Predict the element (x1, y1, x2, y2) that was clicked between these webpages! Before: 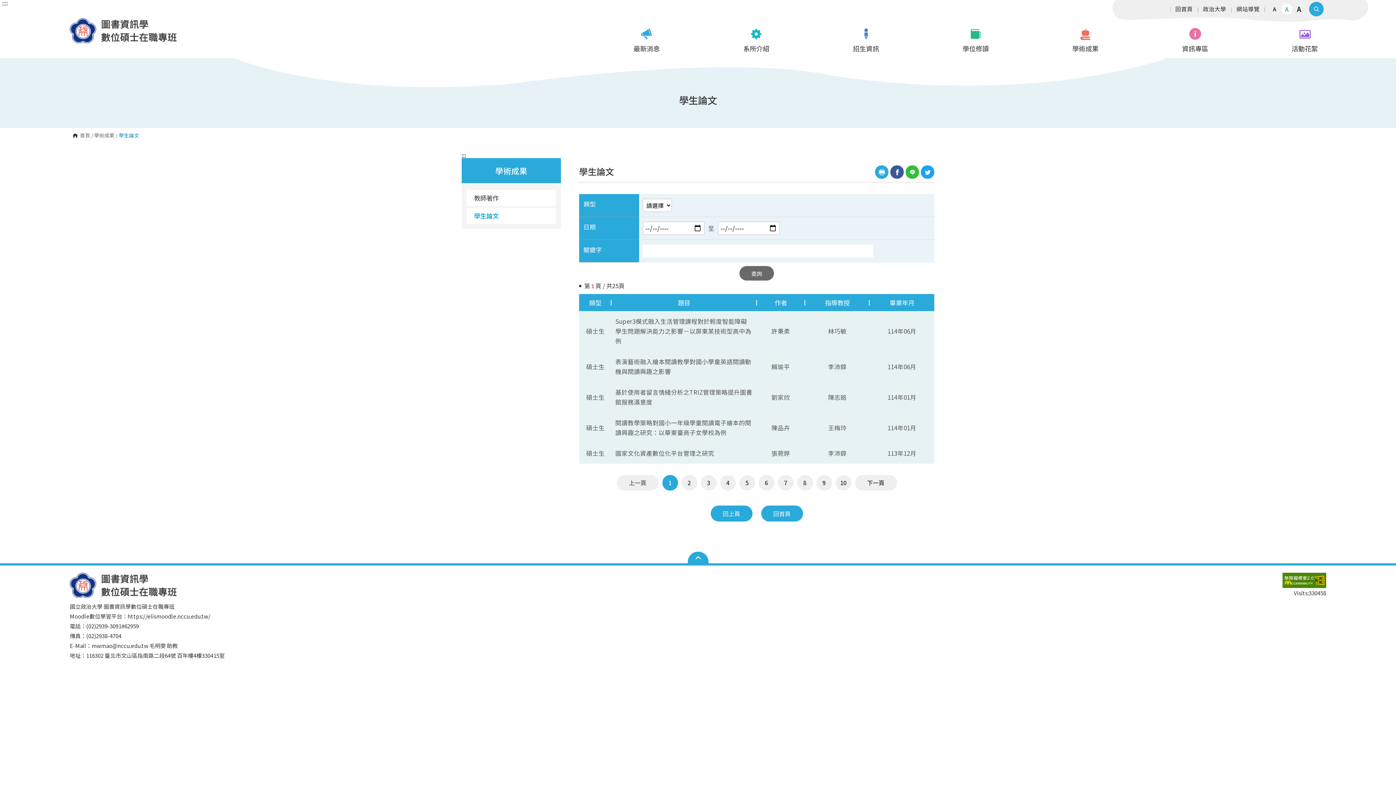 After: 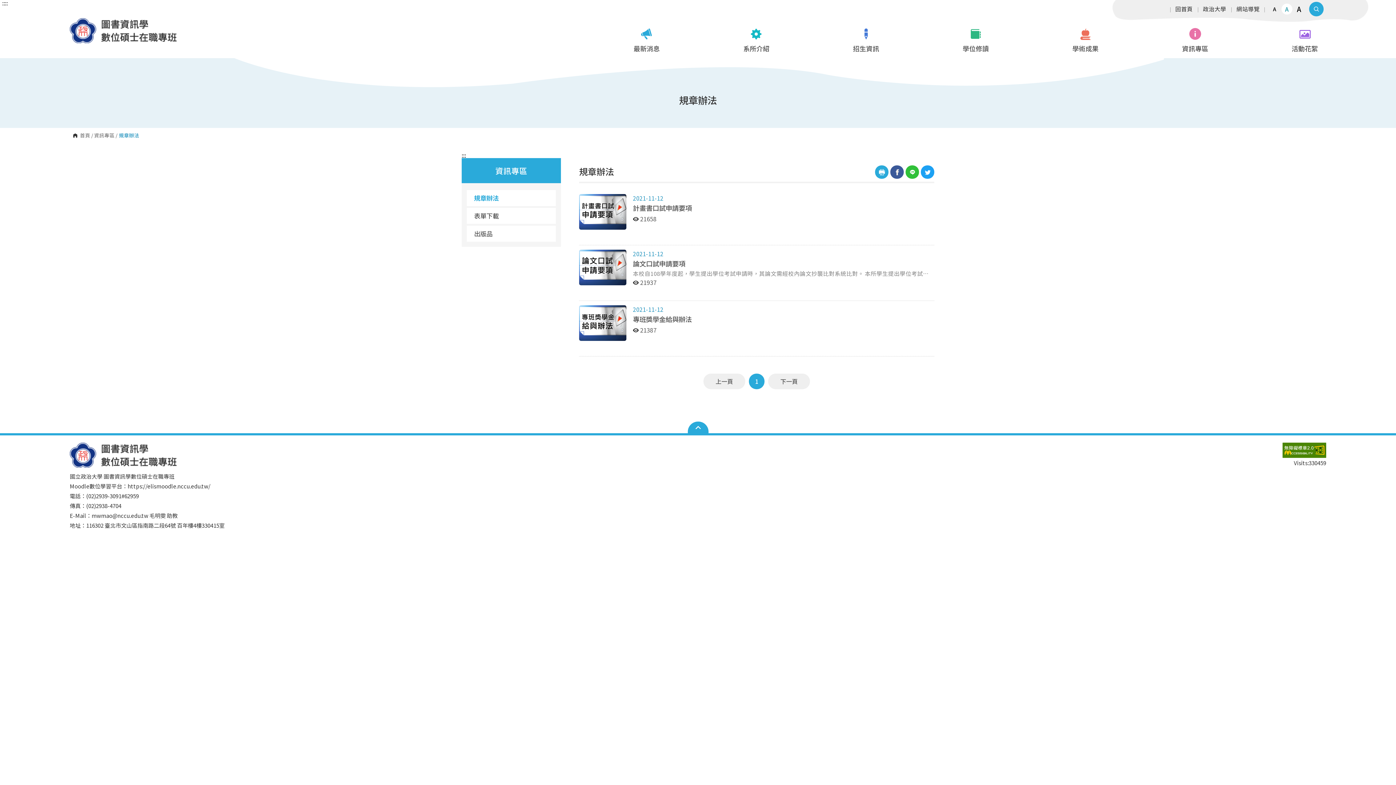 Action: bbox: (1140, 24, 1250, 56) label: 資訊專區